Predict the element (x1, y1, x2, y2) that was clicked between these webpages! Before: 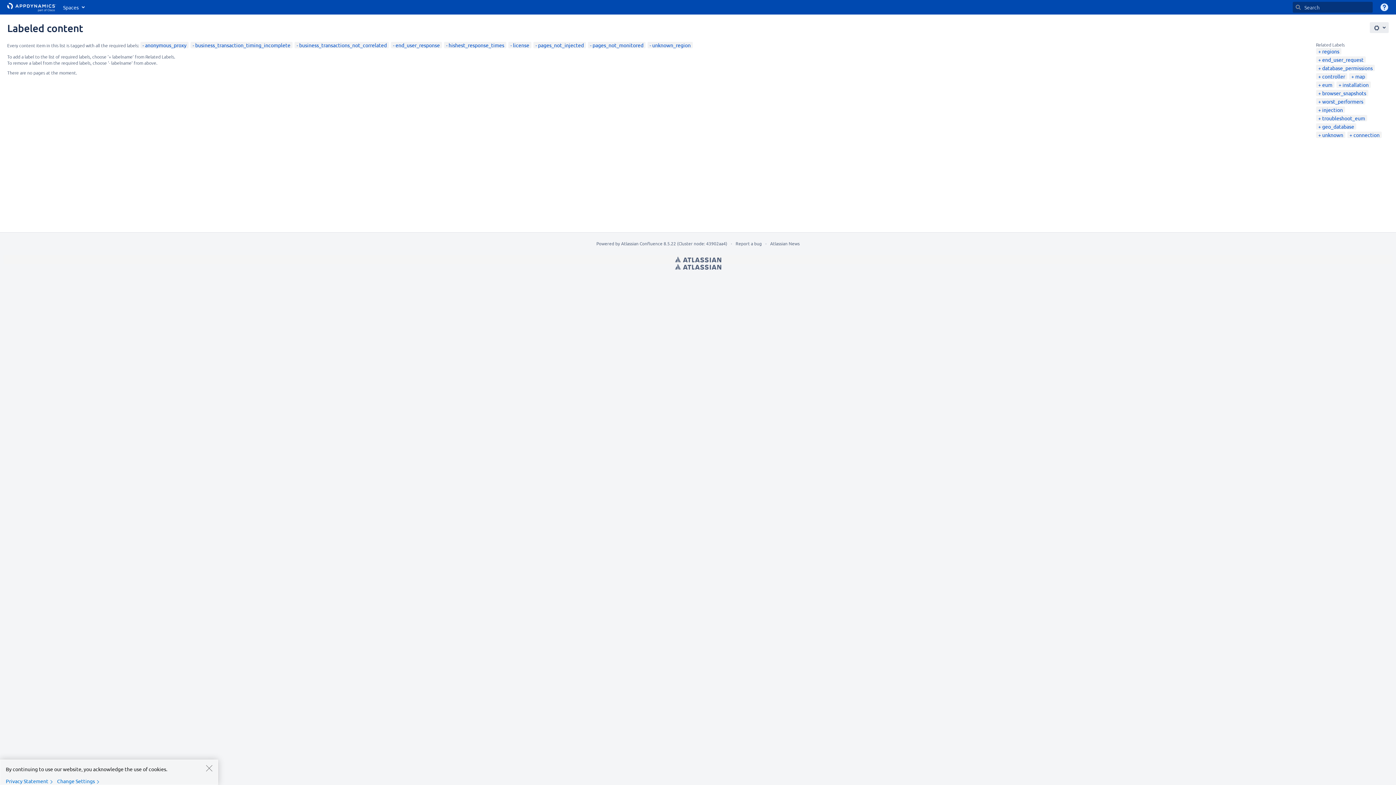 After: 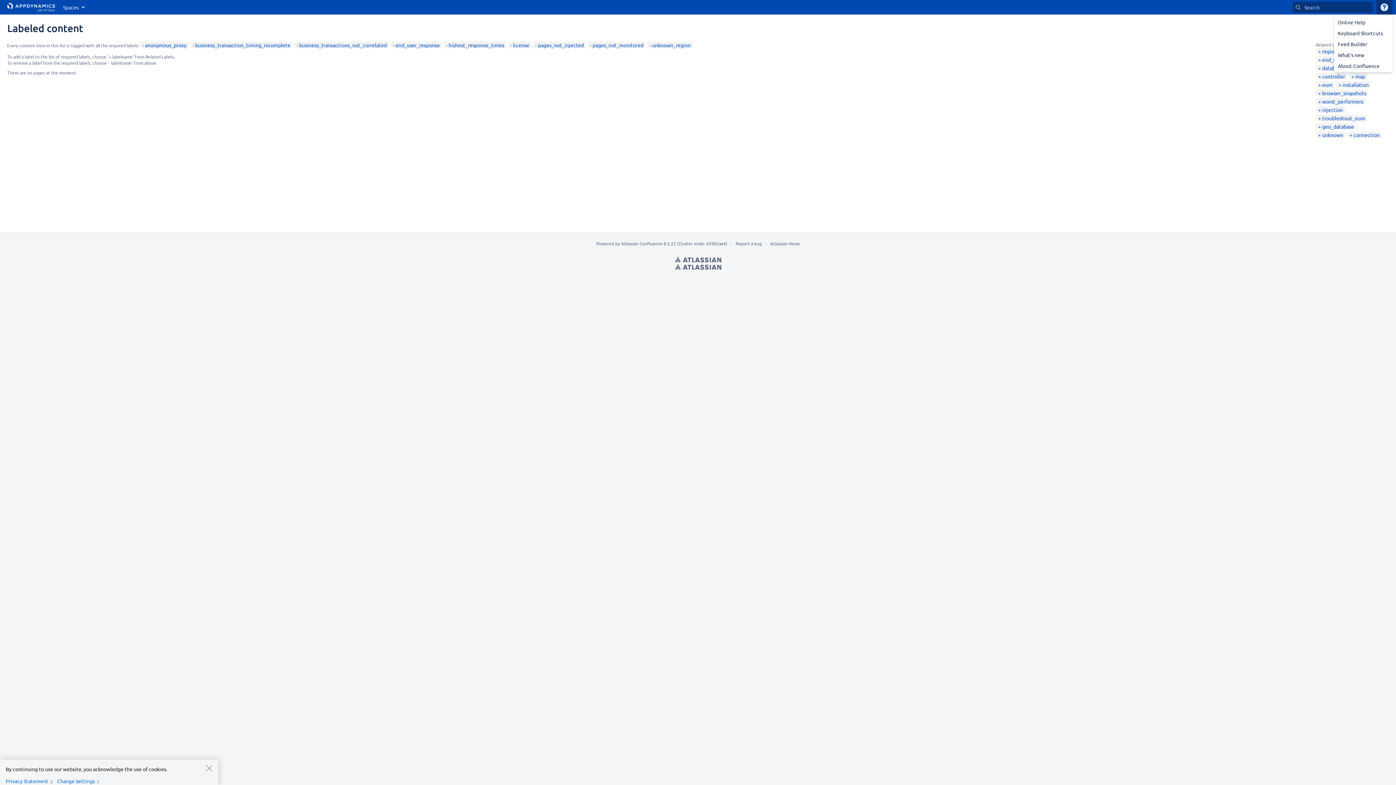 Action: label: Help bbox: (1376, 0, 1392, 14)